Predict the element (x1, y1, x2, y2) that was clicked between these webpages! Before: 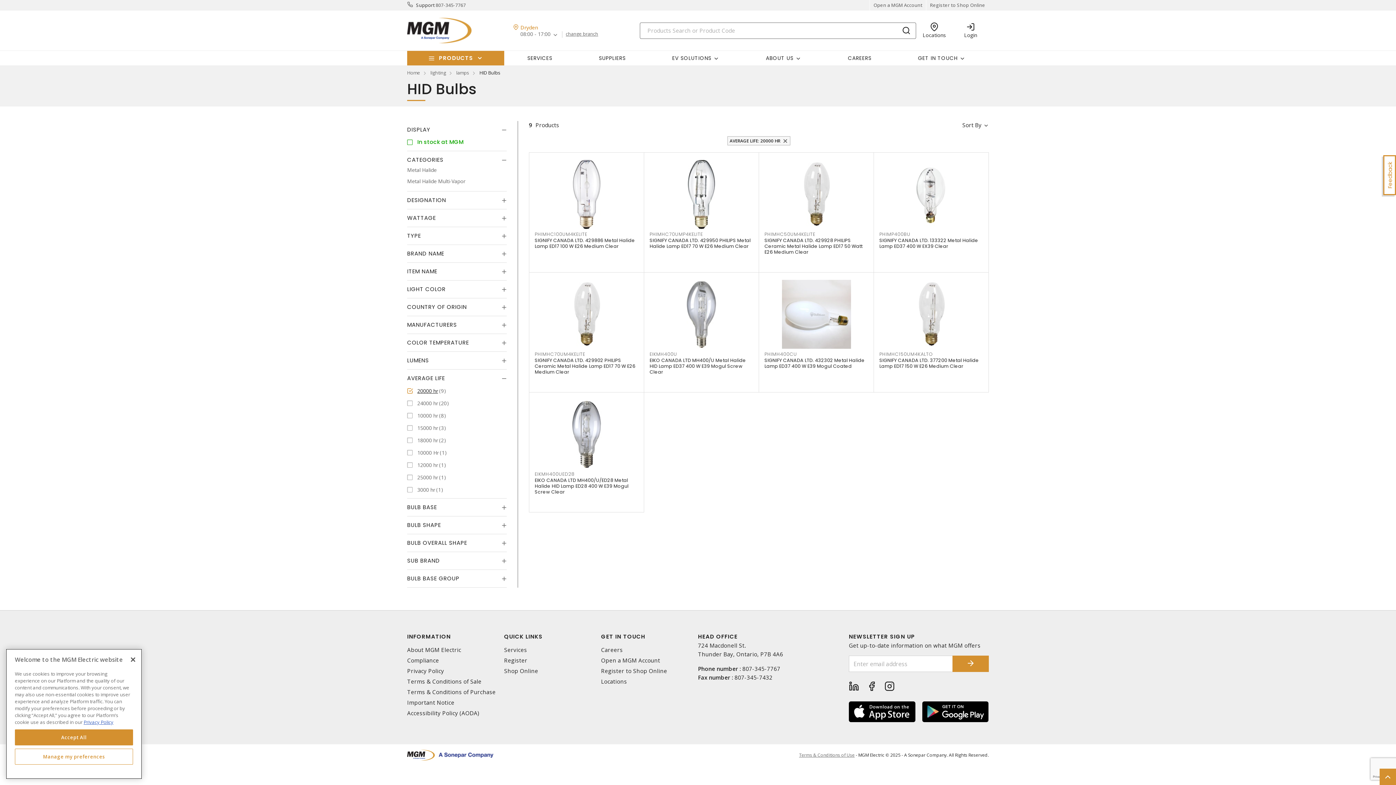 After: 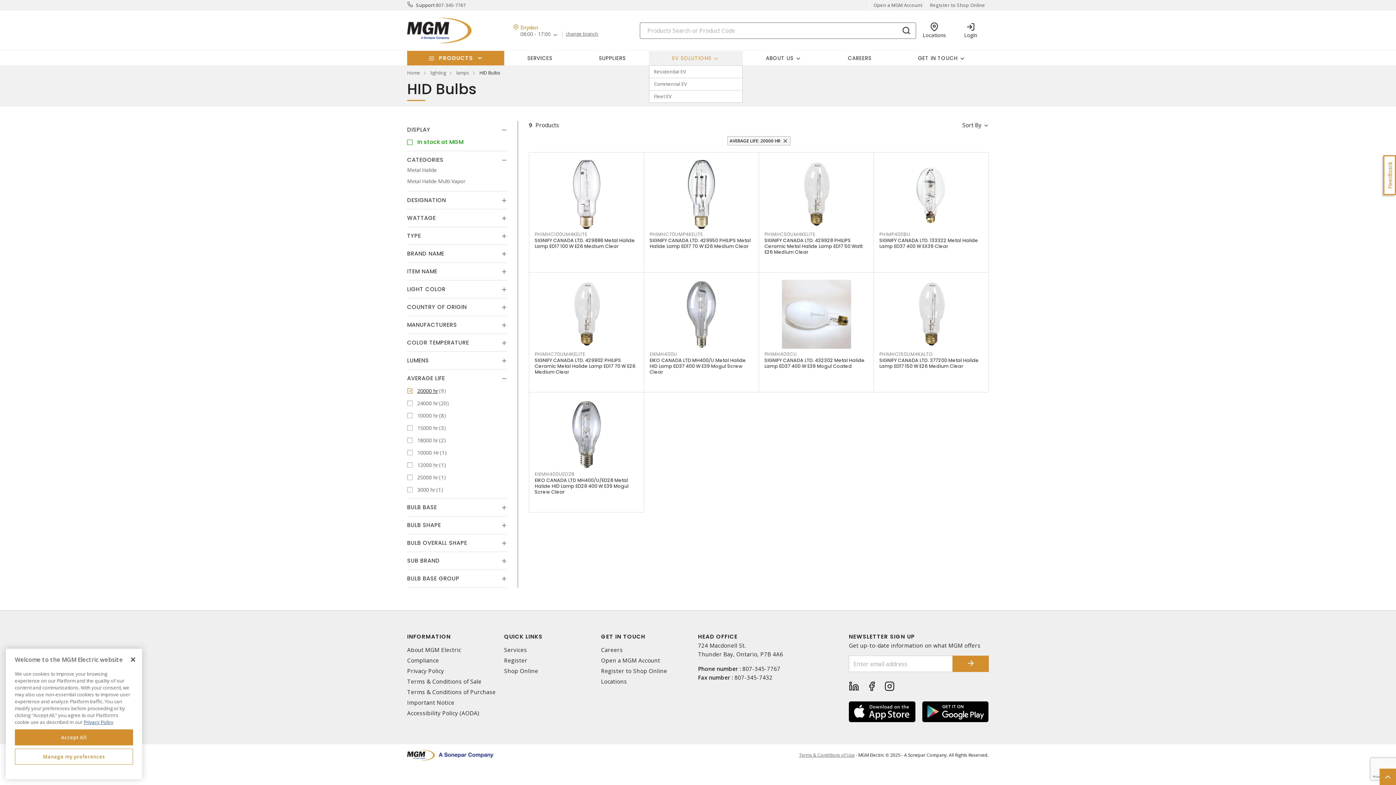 Action: bbox: (649, 51, 742, 65) label: EV SOLUTIONS